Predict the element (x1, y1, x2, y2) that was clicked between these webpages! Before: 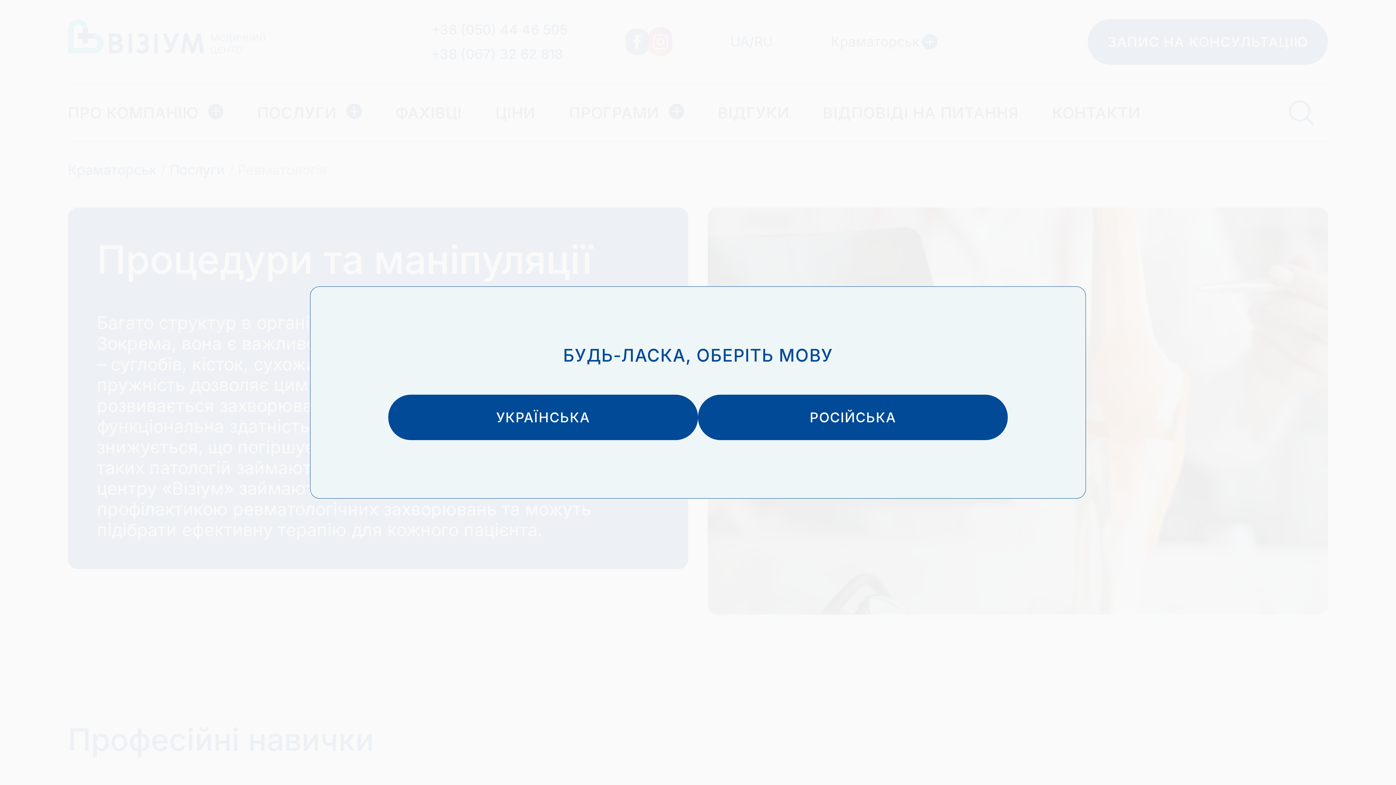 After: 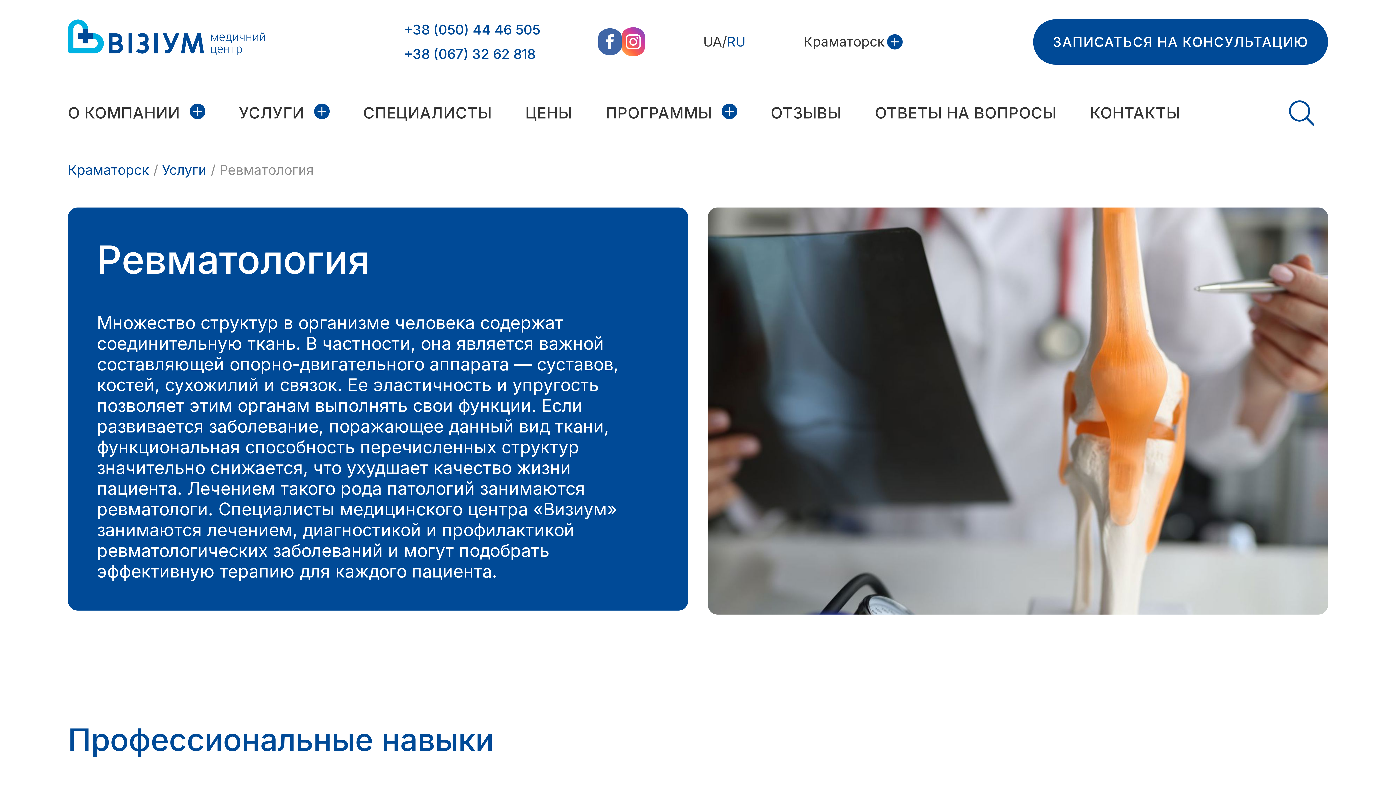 Action: bbox: (698, 395, 1008, 440) label: РОСІЙСЬКА